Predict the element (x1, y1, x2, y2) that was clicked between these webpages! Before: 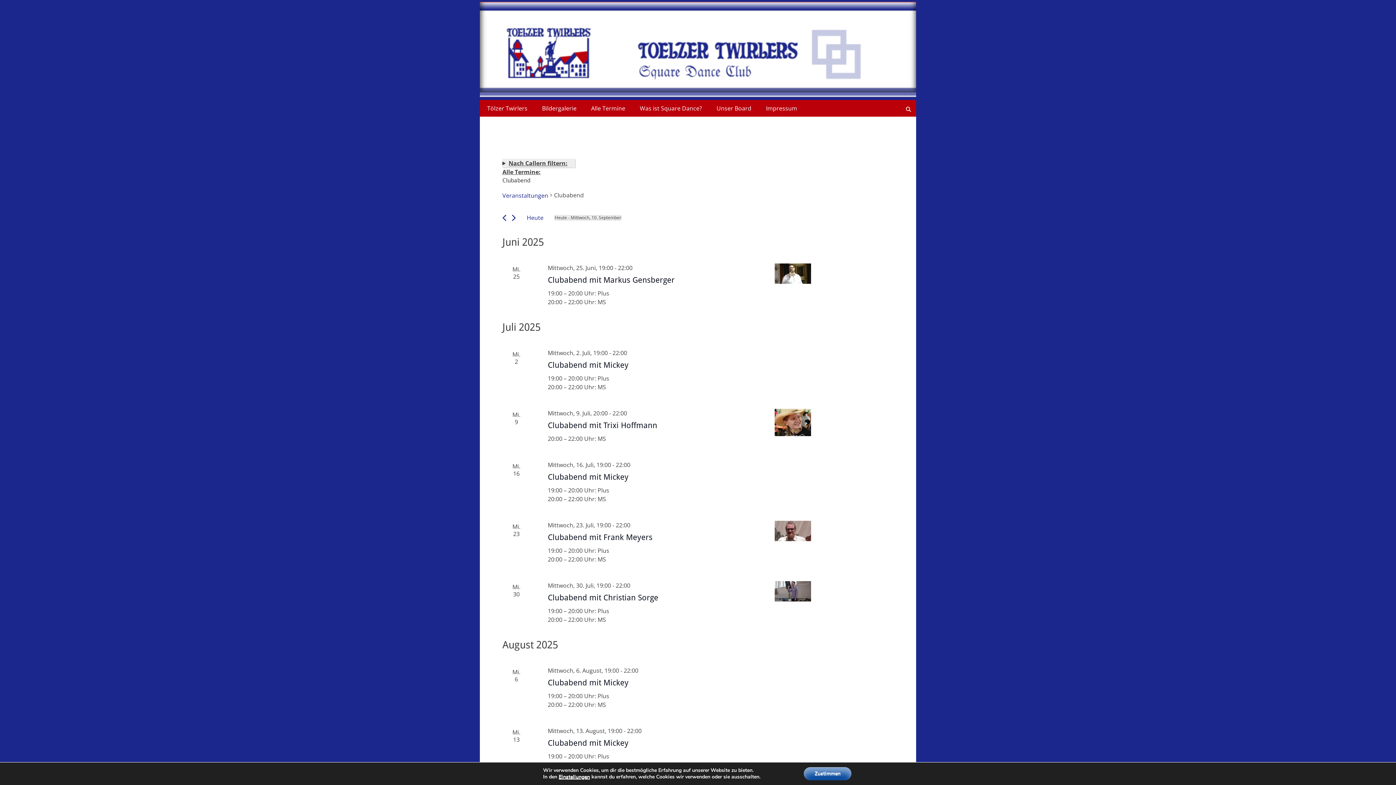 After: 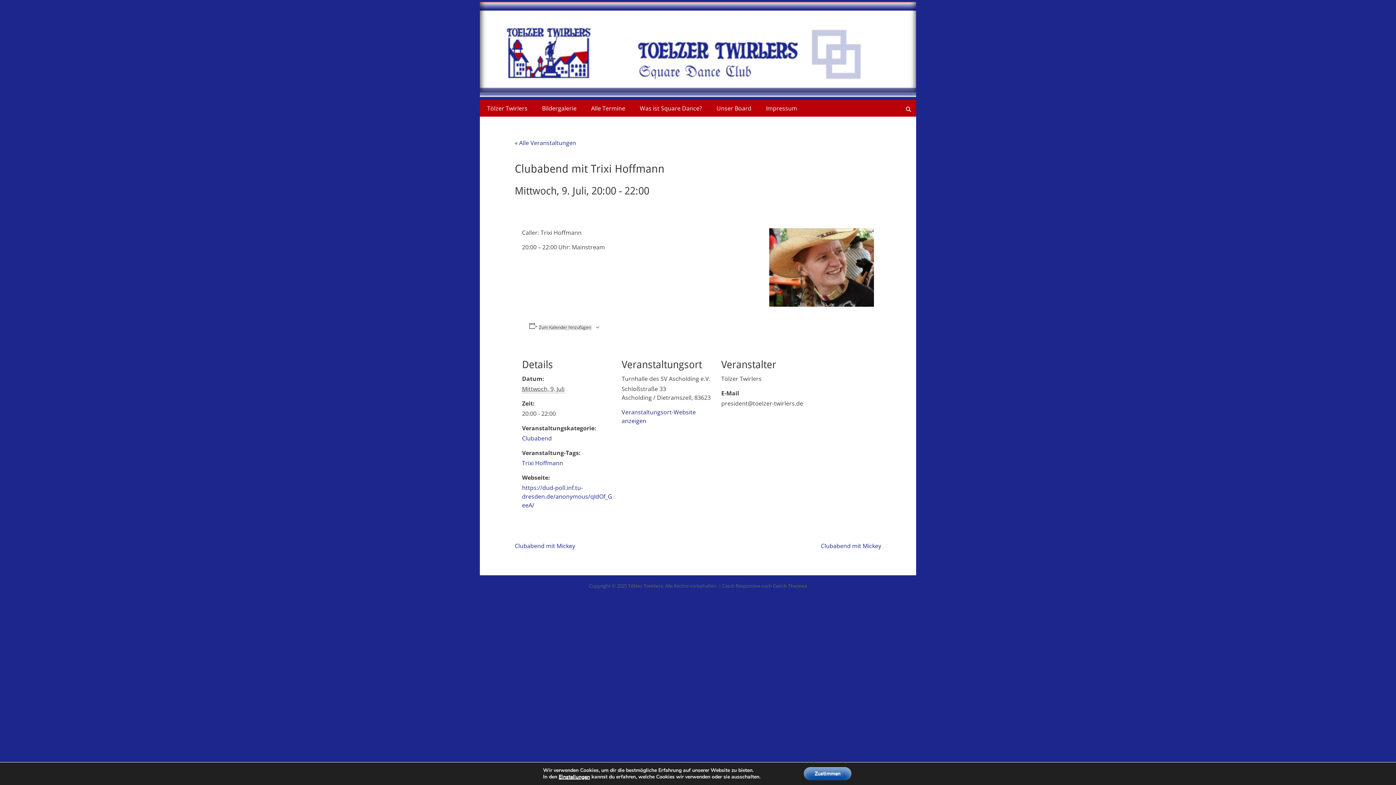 Action: bbox: (775, 409, 893, 436)